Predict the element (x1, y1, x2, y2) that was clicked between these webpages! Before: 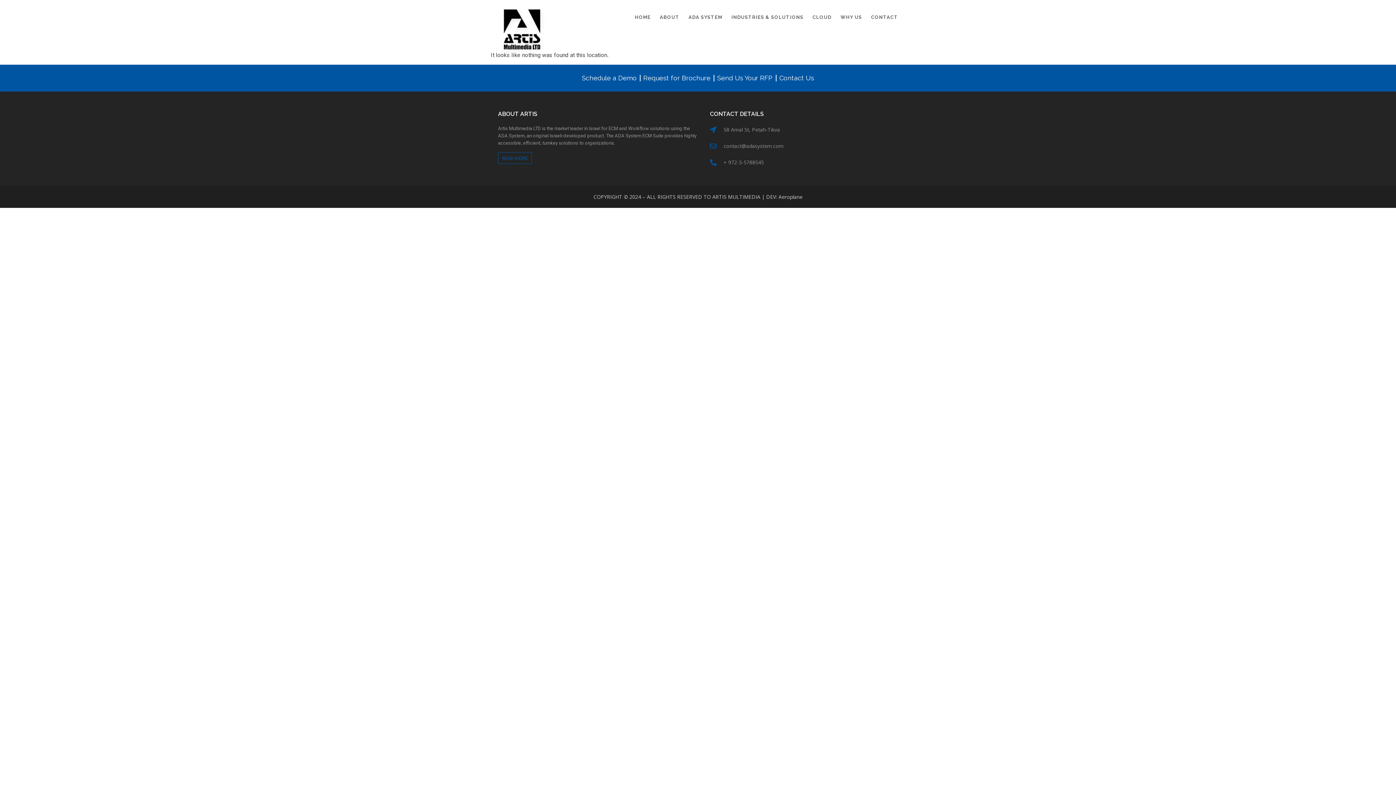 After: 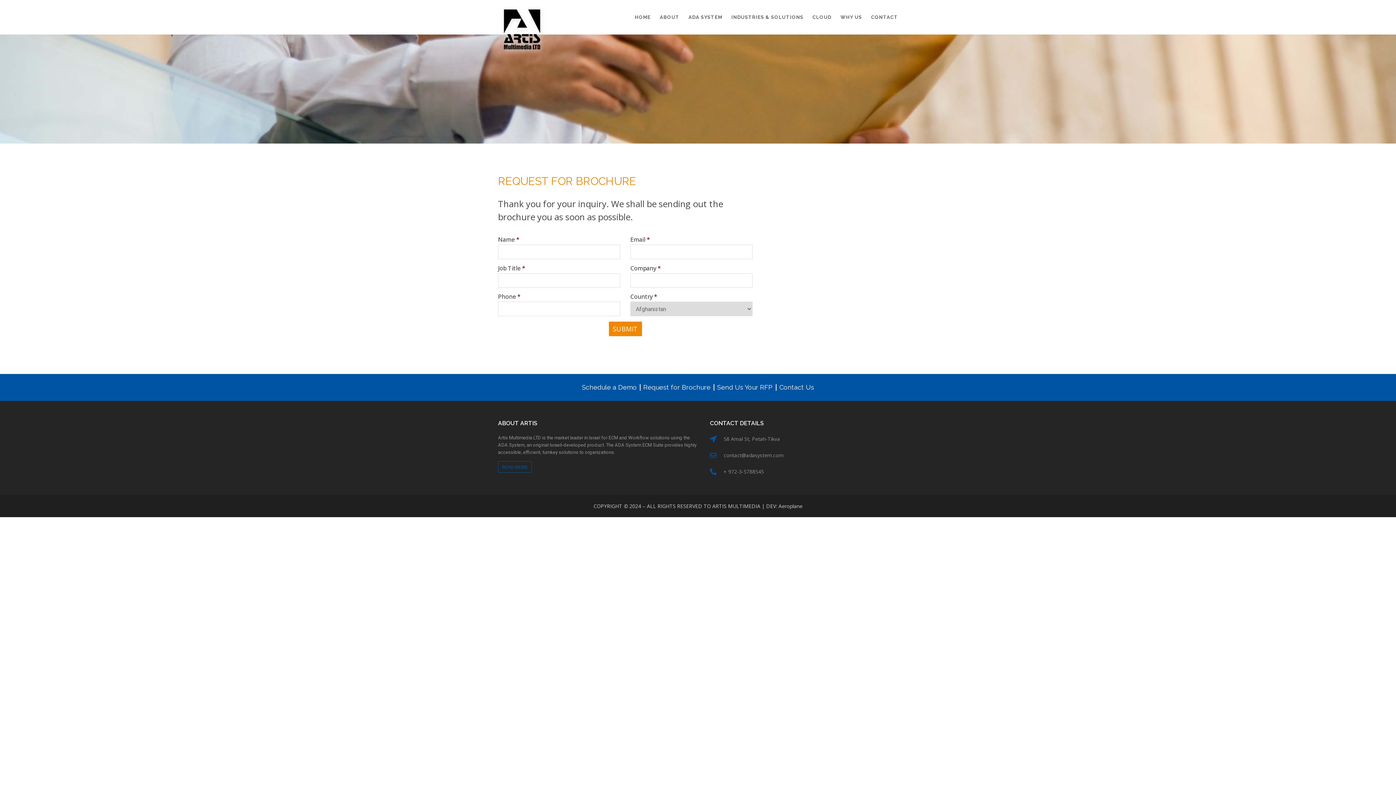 Action: bbox: (640, 75, 713, 81) label: Request for Brochure